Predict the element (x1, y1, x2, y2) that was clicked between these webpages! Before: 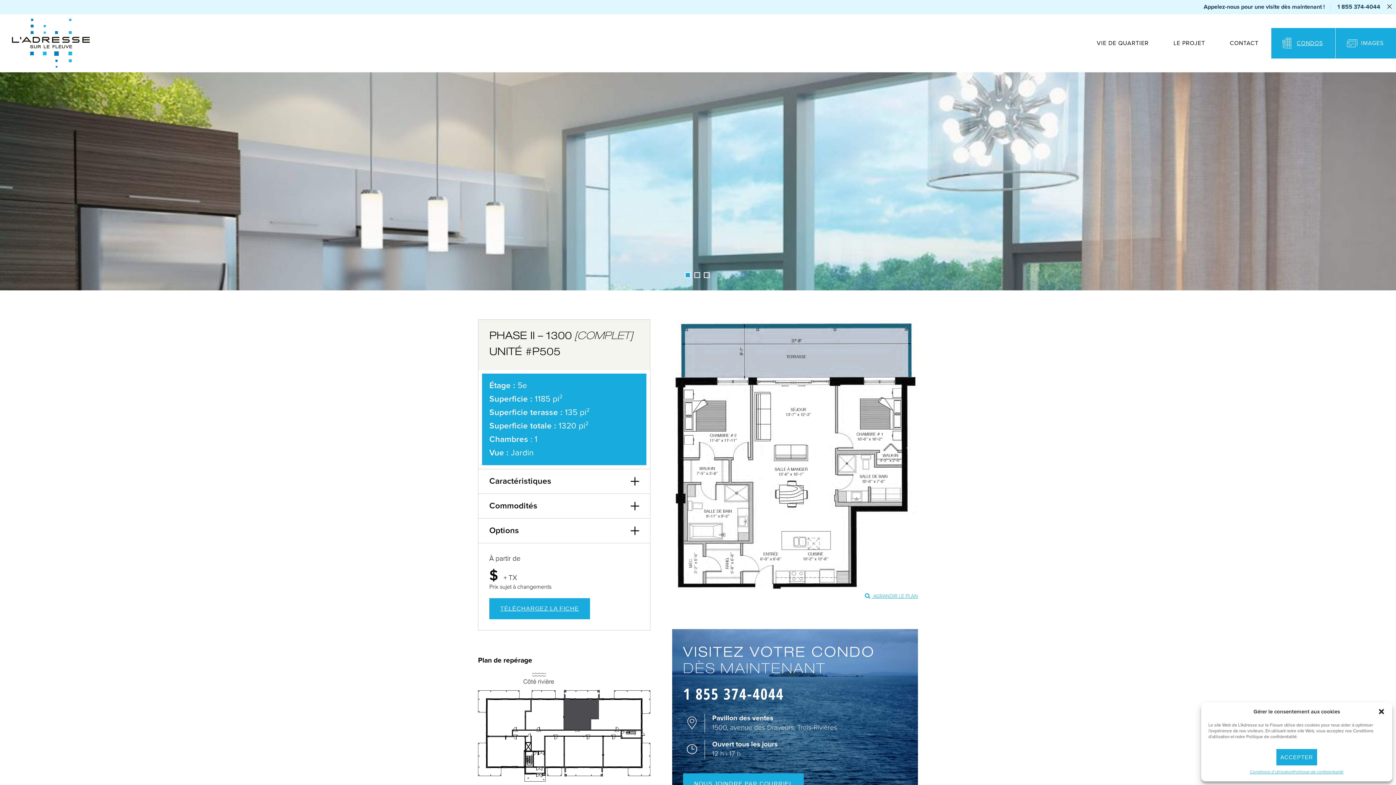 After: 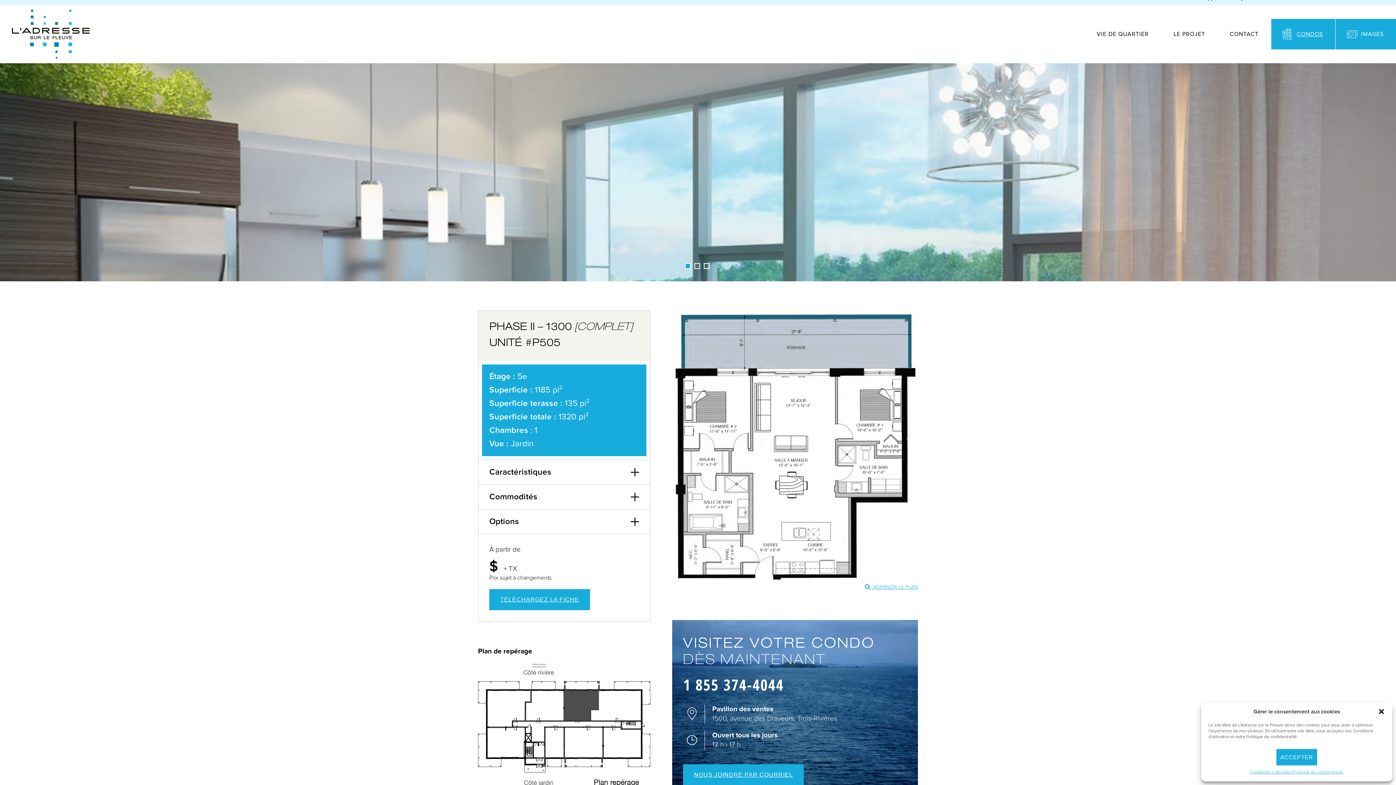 Action: label: NOUS JOINDRE PAR COURRIEL bbox: (683, 773, 804, 794)